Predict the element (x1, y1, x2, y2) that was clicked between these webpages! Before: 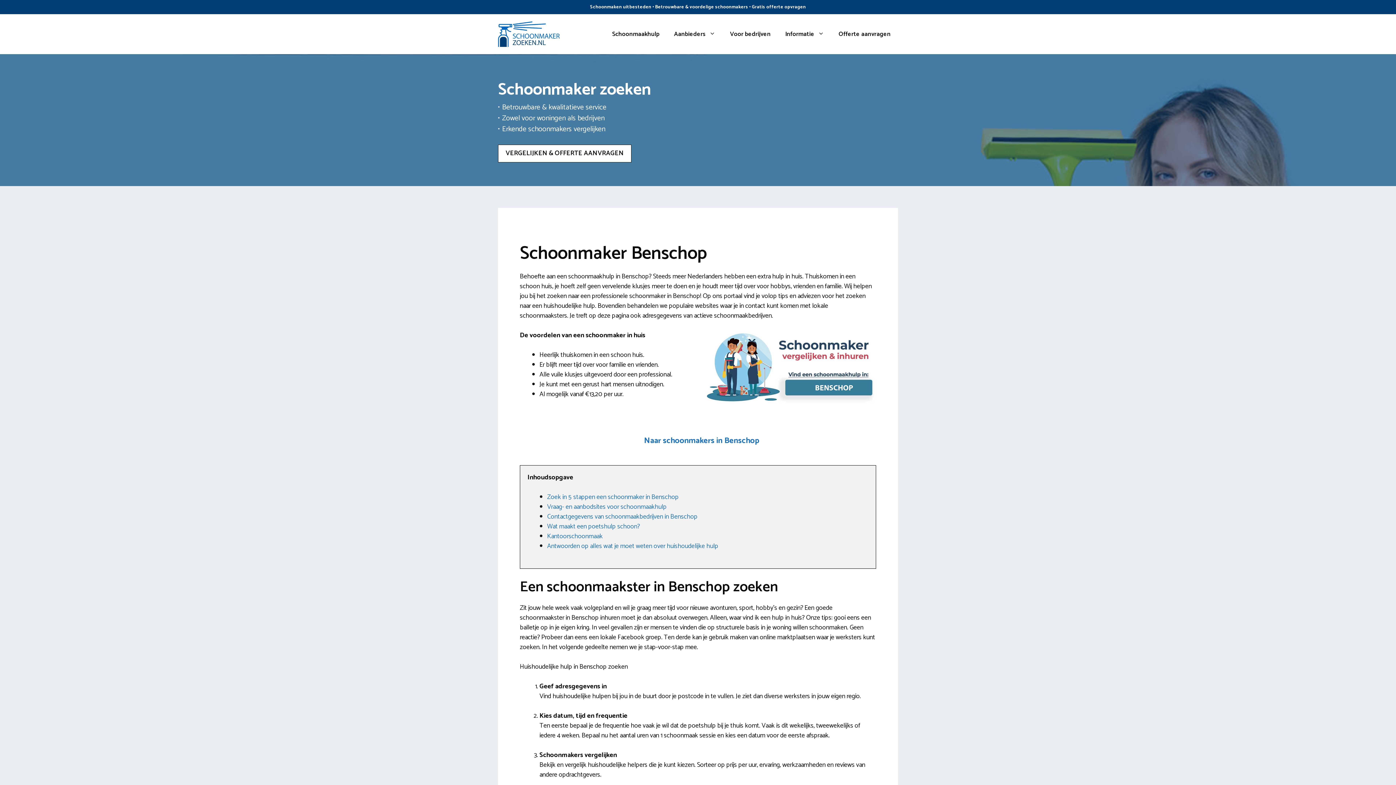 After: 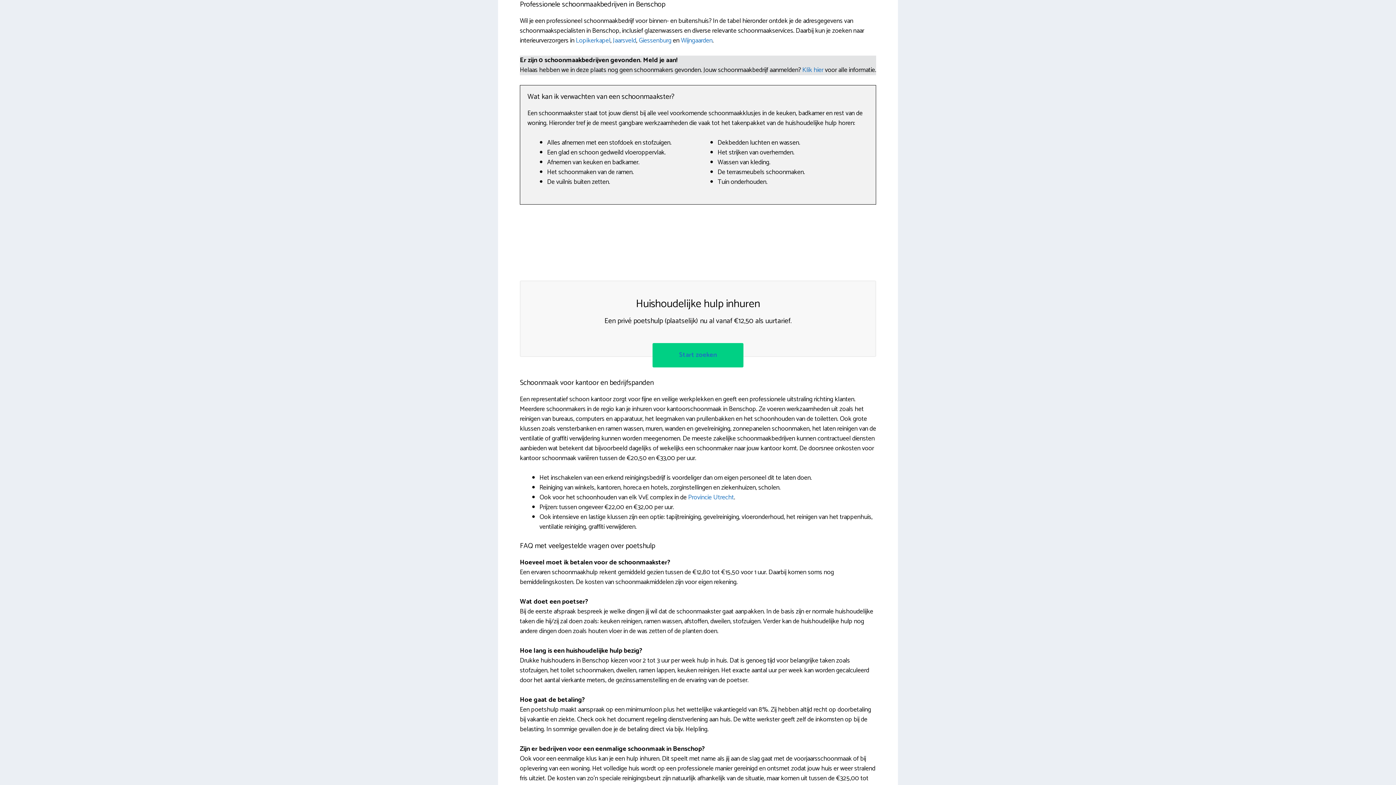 Action: label: Contactgegevens van schoonmaakbedrijven in Benschop bbox: (547, 511, 697, 522)